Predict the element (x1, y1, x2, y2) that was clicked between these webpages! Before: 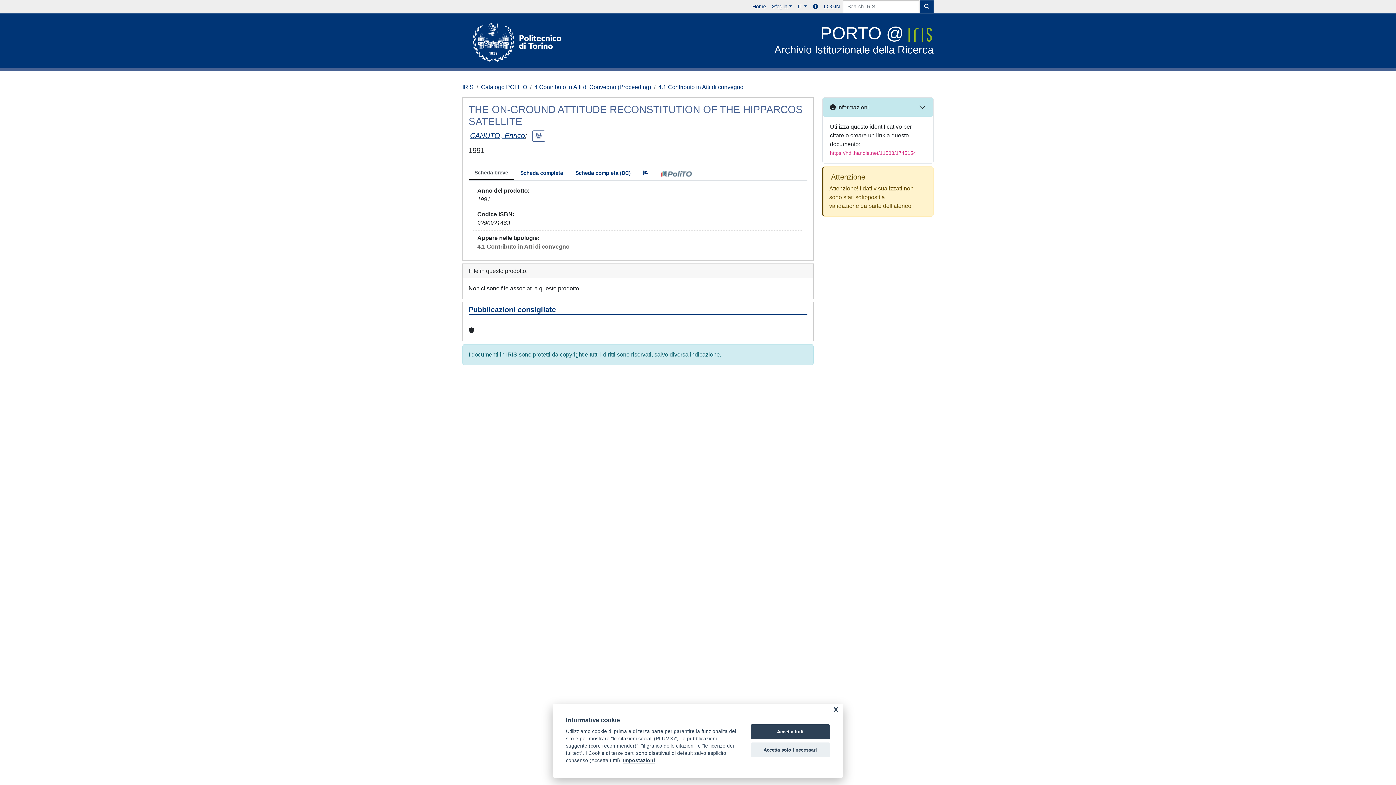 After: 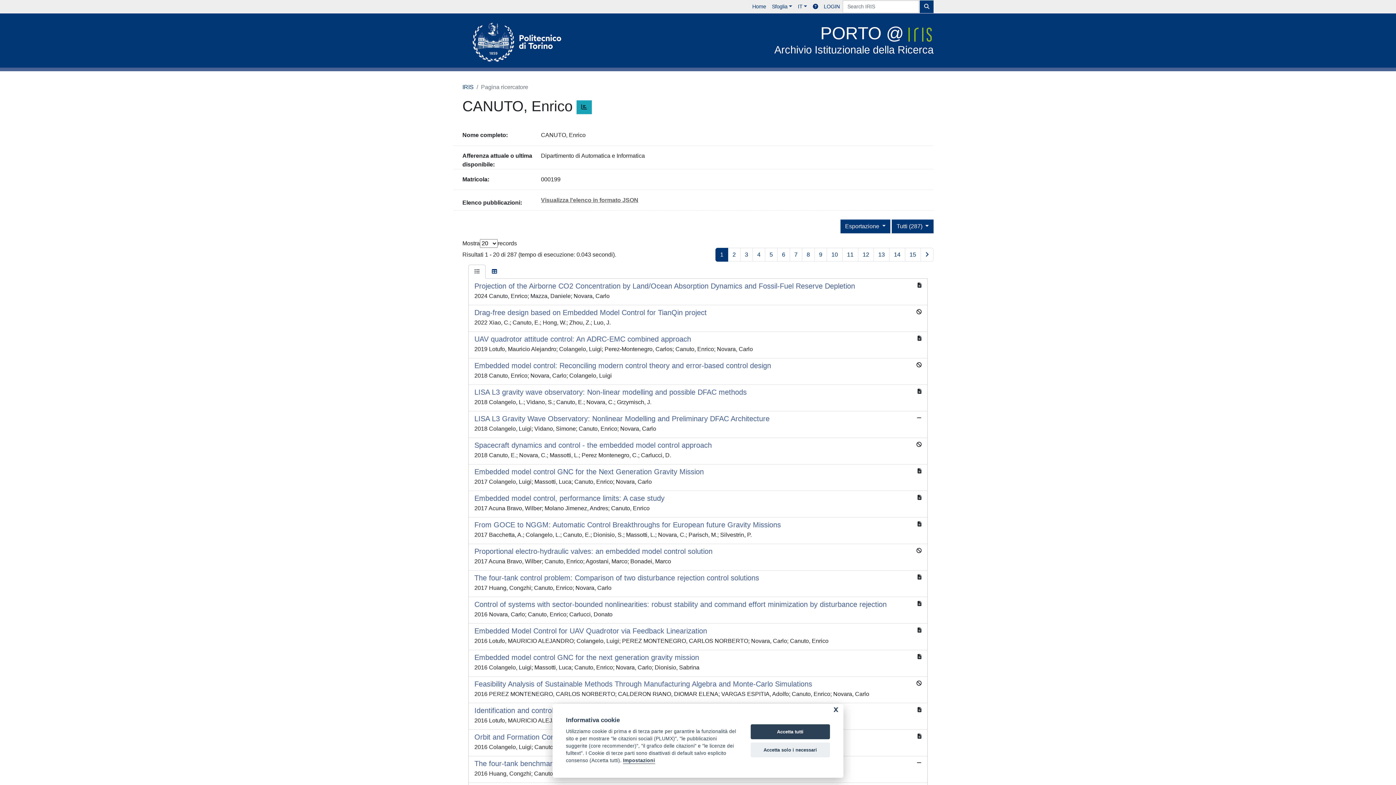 Action: bbox: (470, 131, 525, 139) label: CANUTO, Enrico